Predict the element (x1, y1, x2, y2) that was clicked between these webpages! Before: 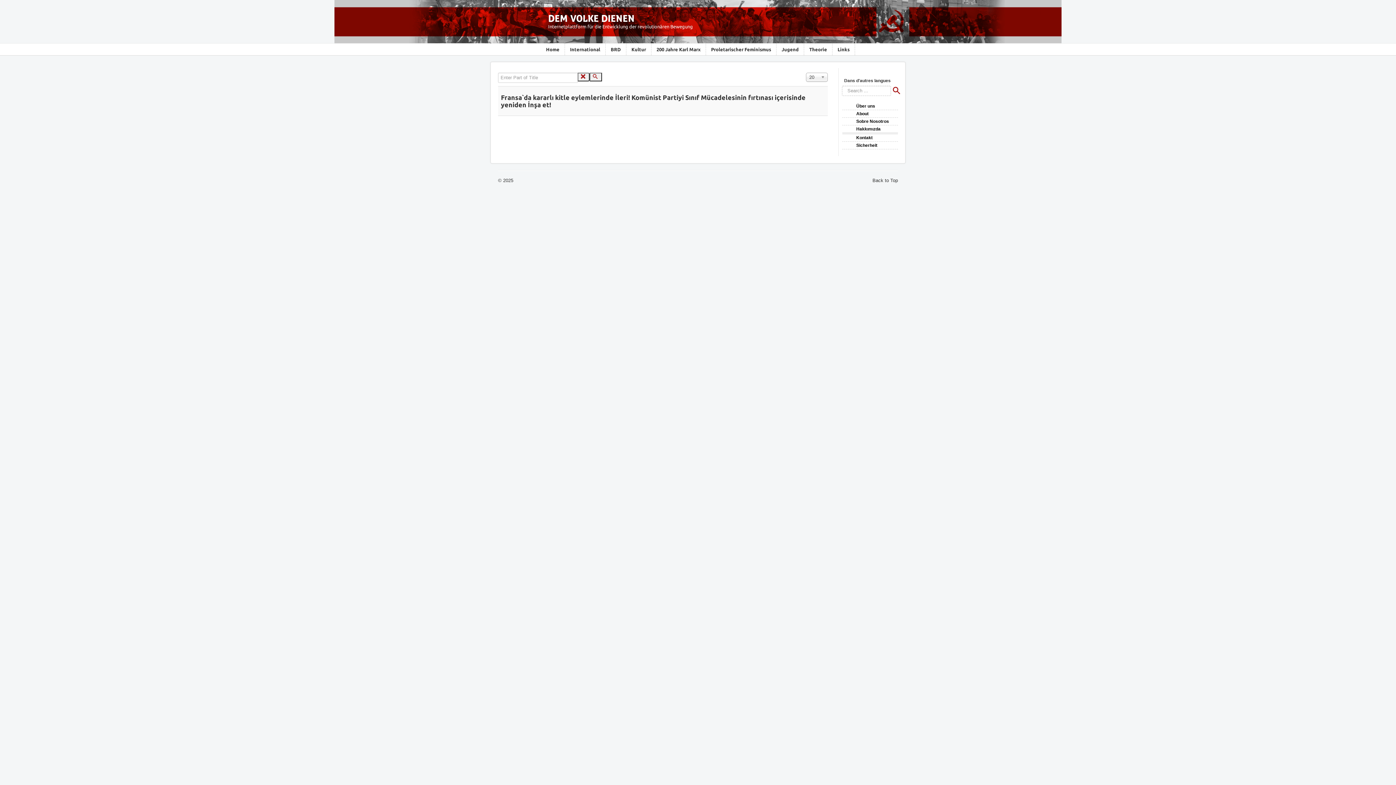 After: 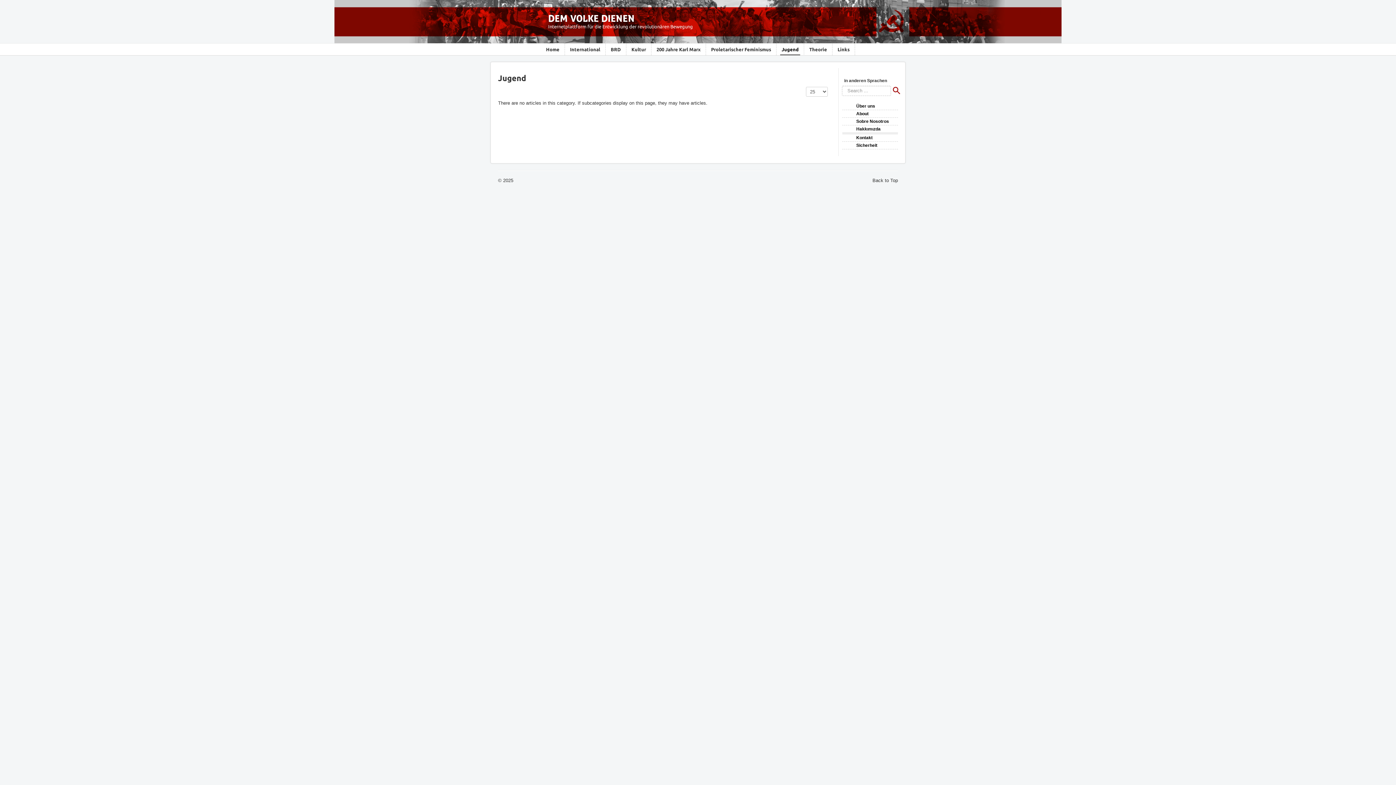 Action: bbox: (780, 44, 800, 54) label: Jugend